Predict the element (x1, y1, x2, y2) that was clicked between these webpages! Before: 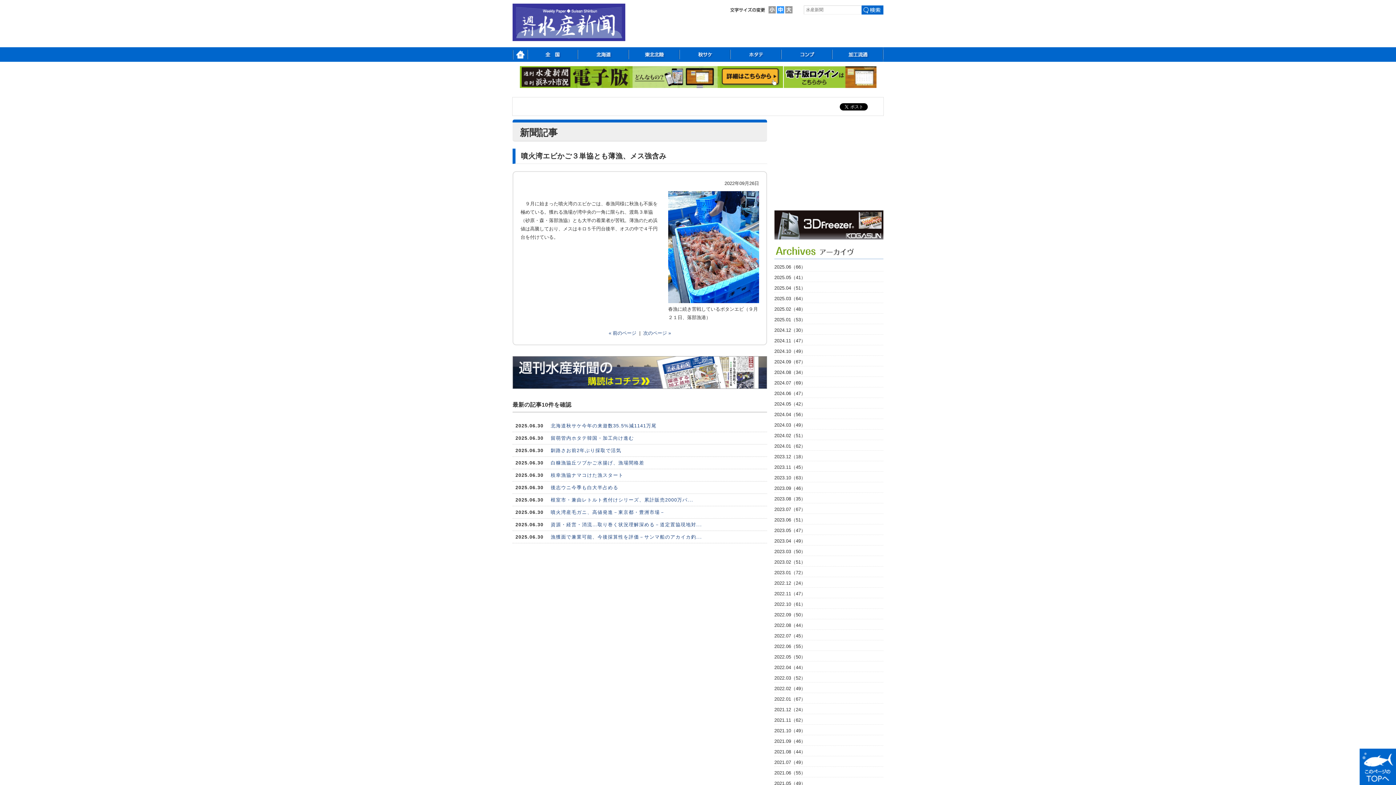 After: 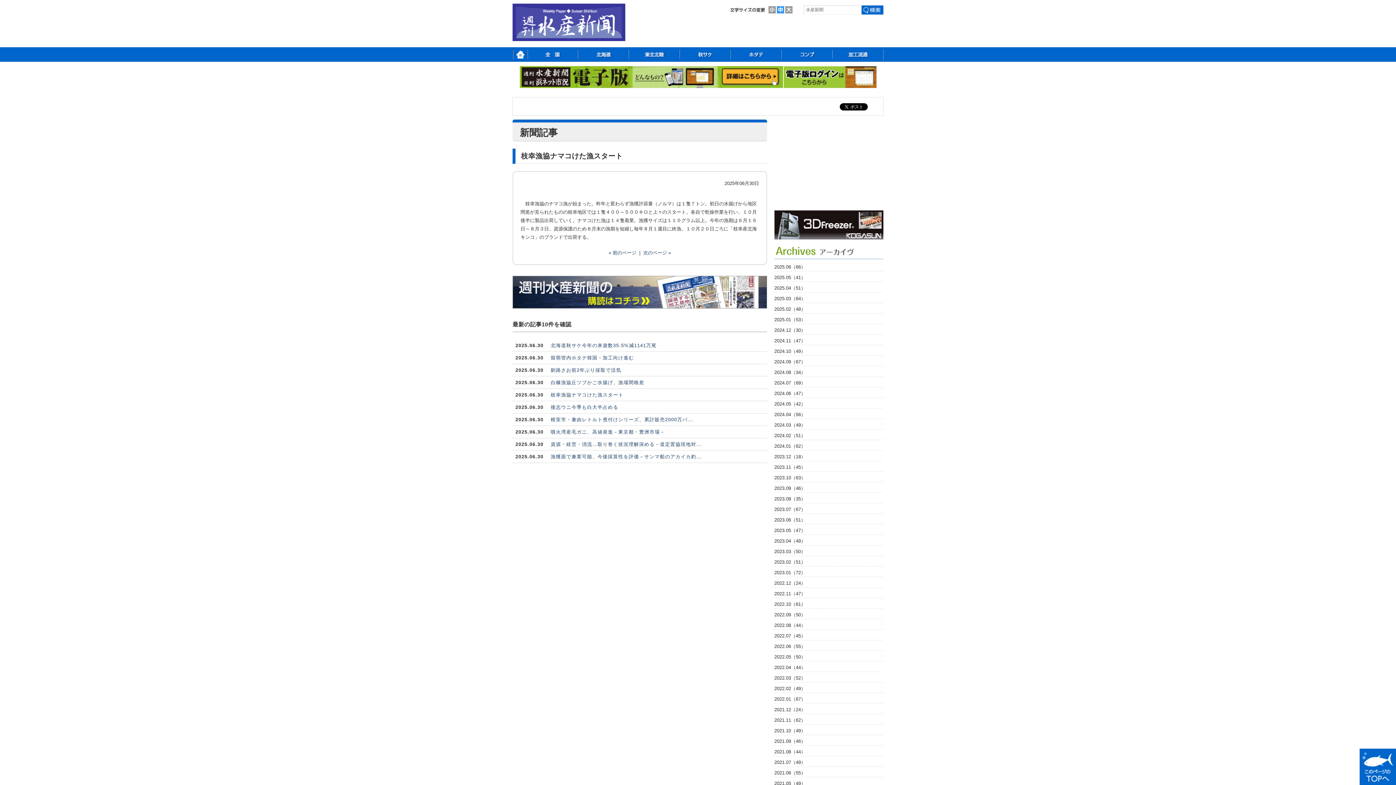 Action: label: 枝幸漁協ナマコけた漁スタート bbox: (550, 472, 623, 478)